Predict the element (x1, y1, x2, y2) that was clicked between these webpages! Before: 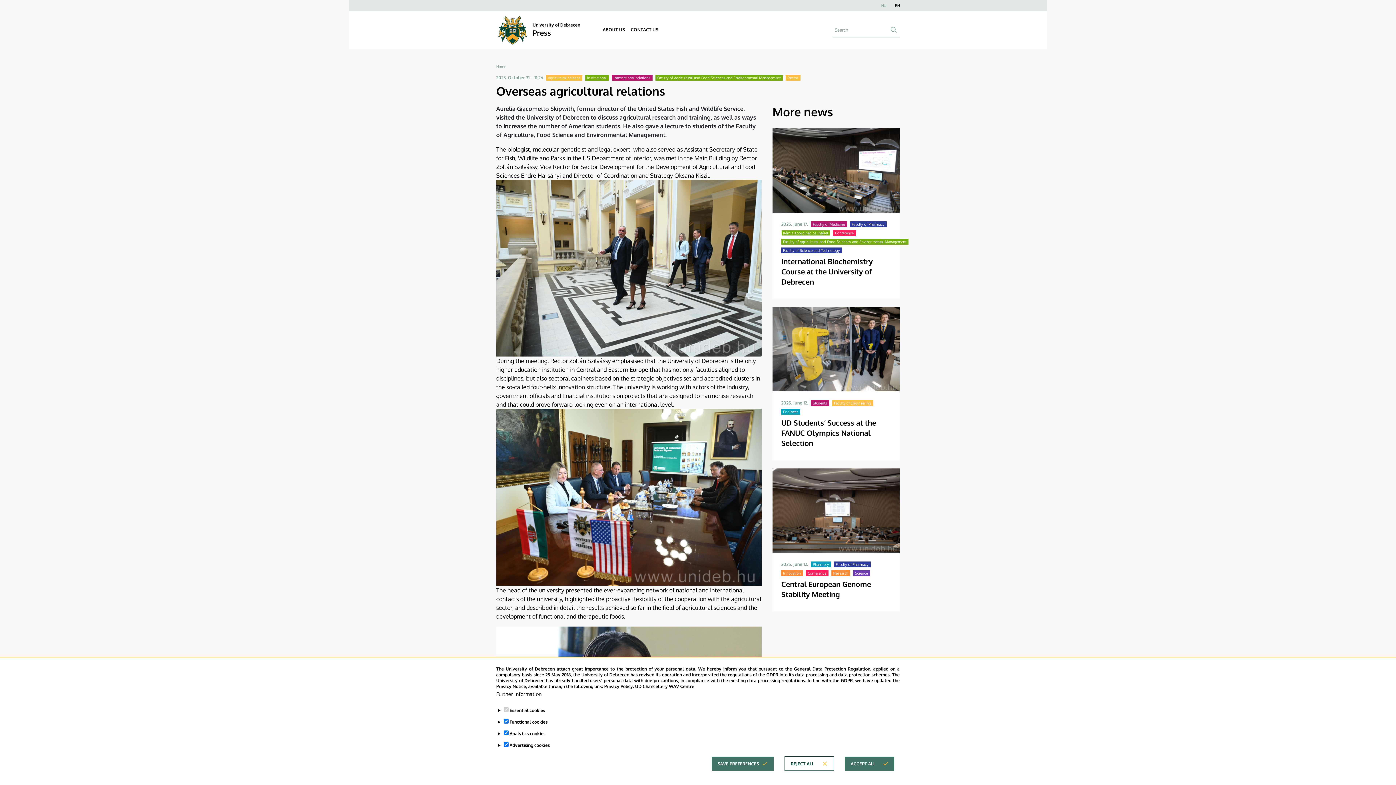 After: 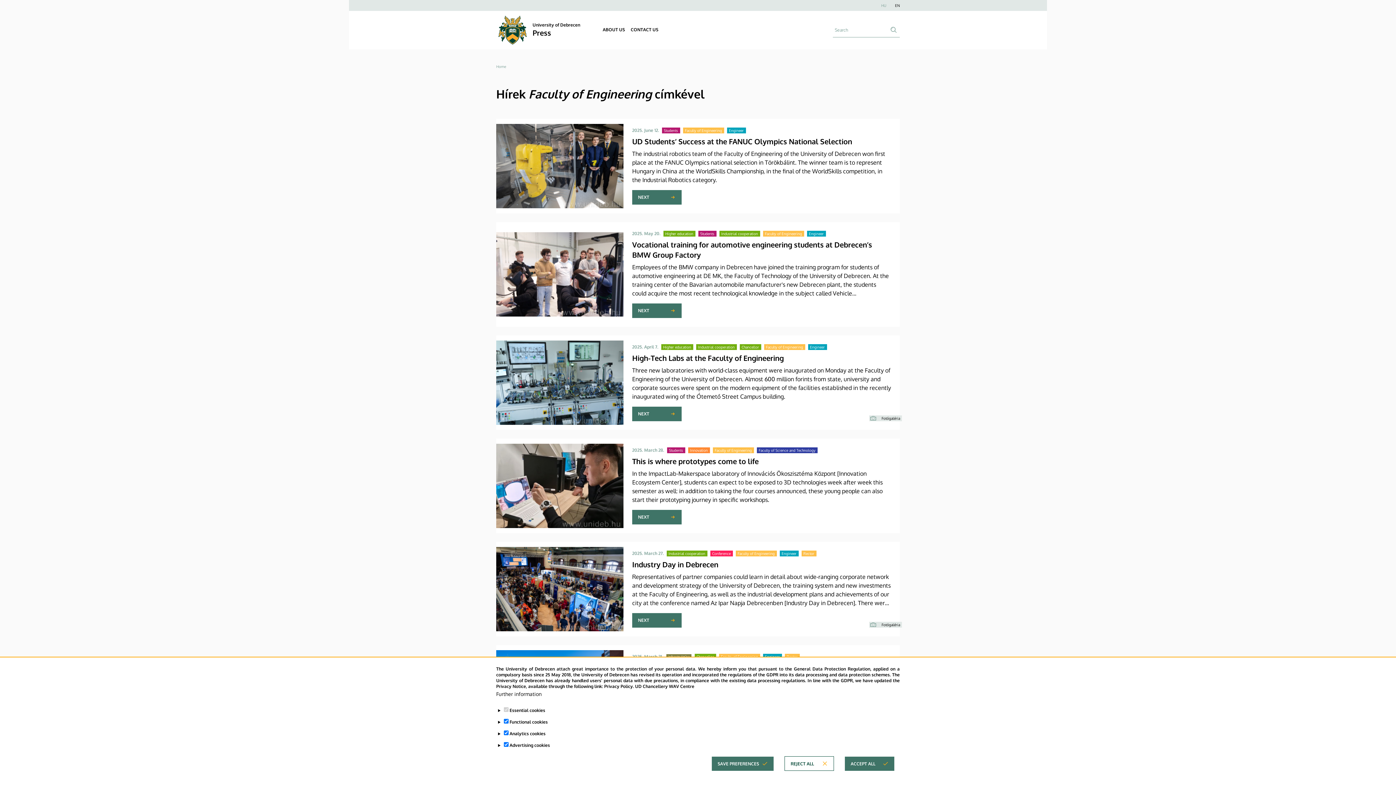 Action: bbox: (832, 400, 873, 406) label: Faculty of Engineering